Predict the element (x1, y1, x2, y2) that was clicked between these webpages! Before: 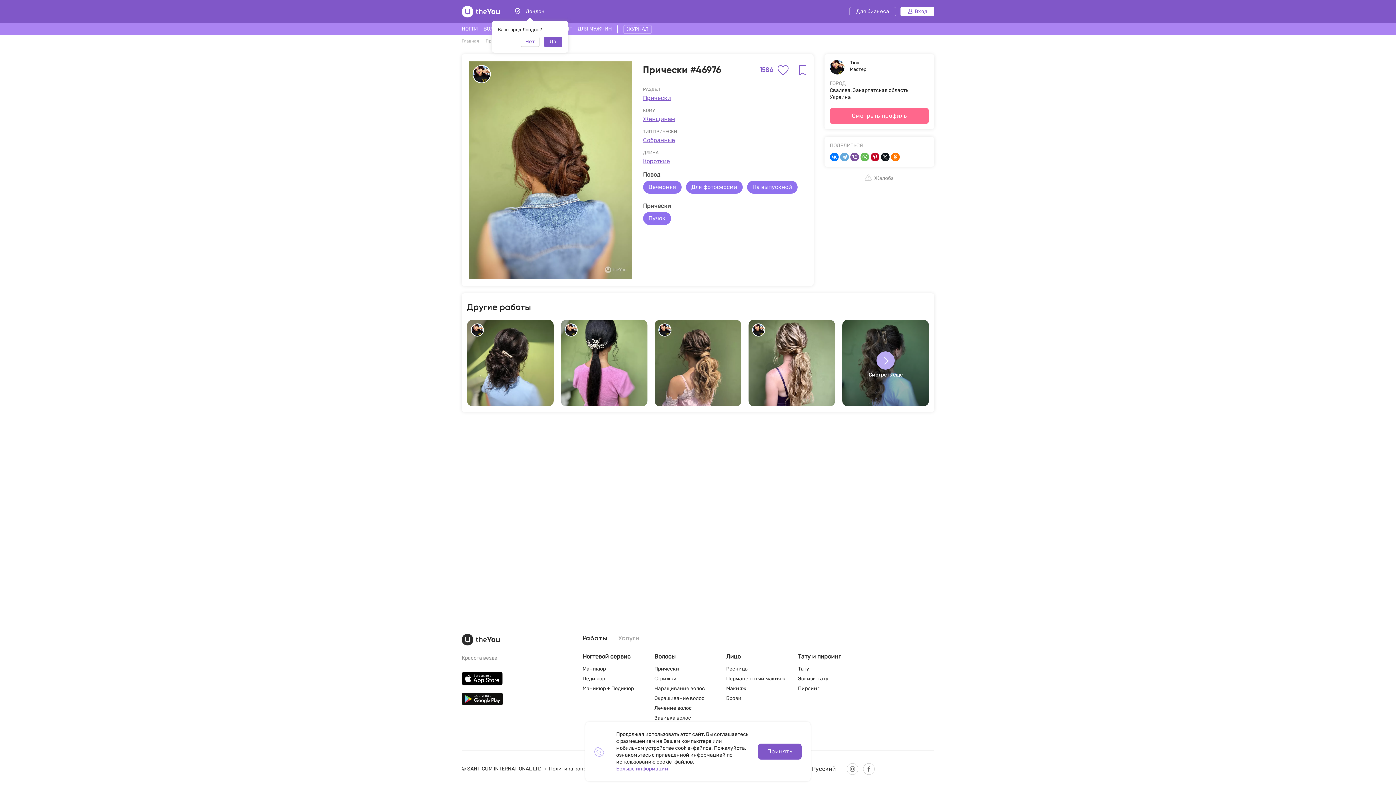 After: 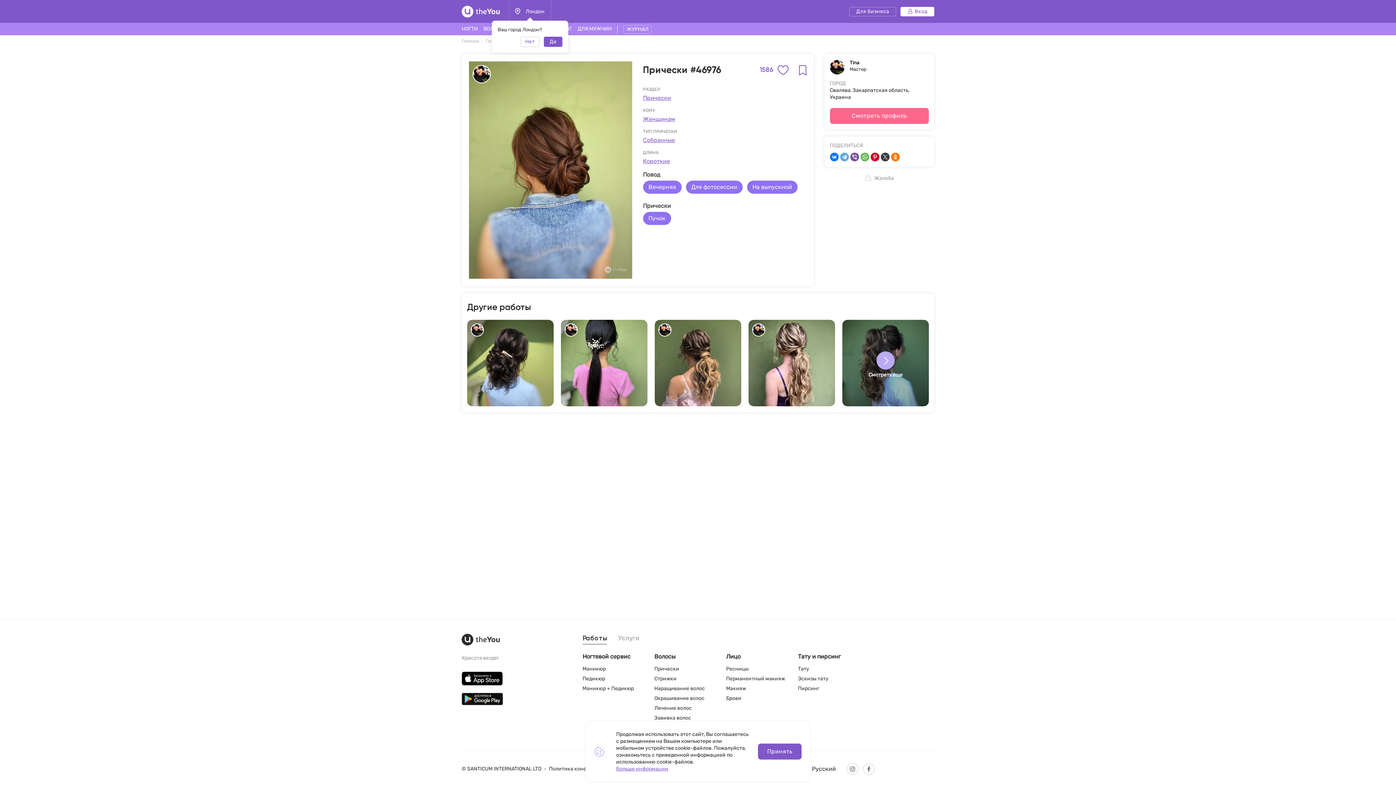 Action: bbox: (880, 152, 889, 161)